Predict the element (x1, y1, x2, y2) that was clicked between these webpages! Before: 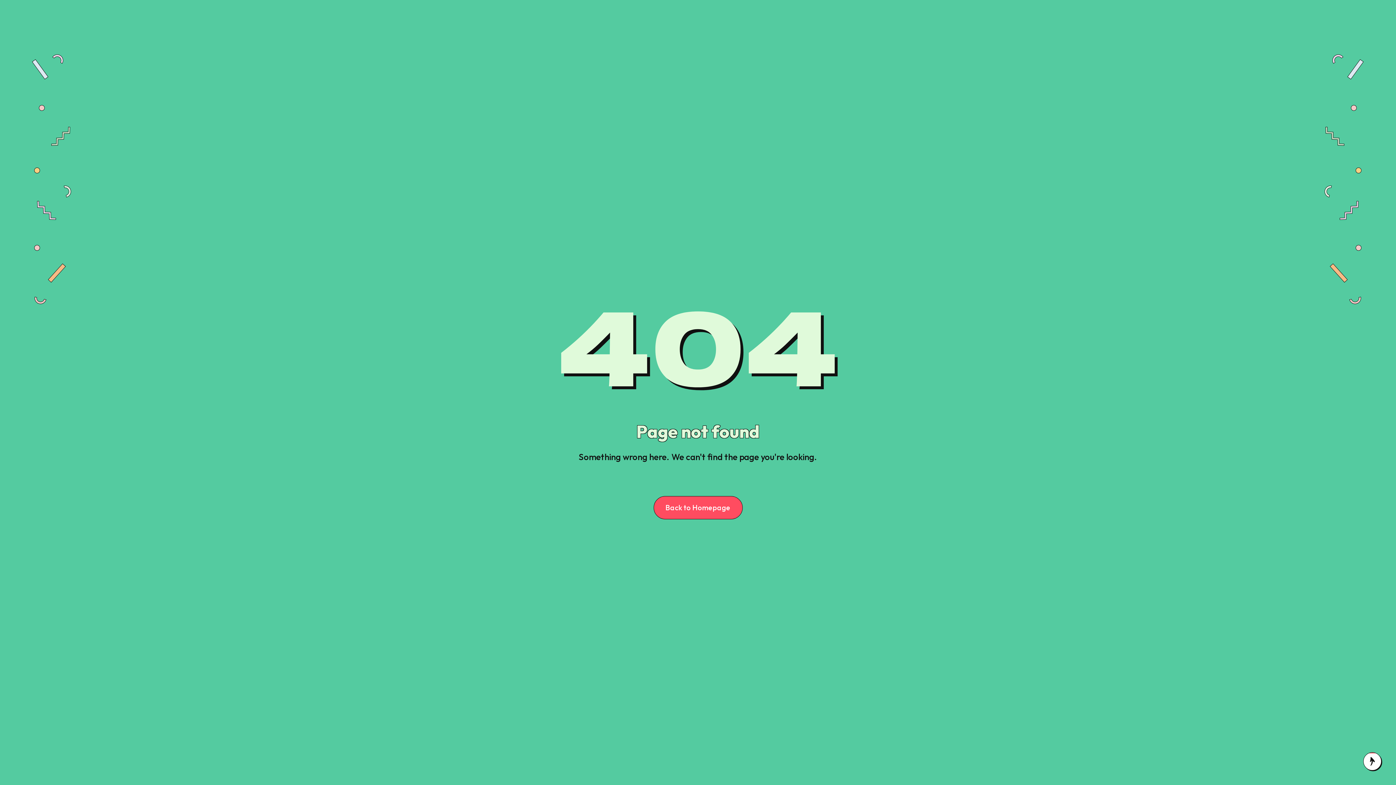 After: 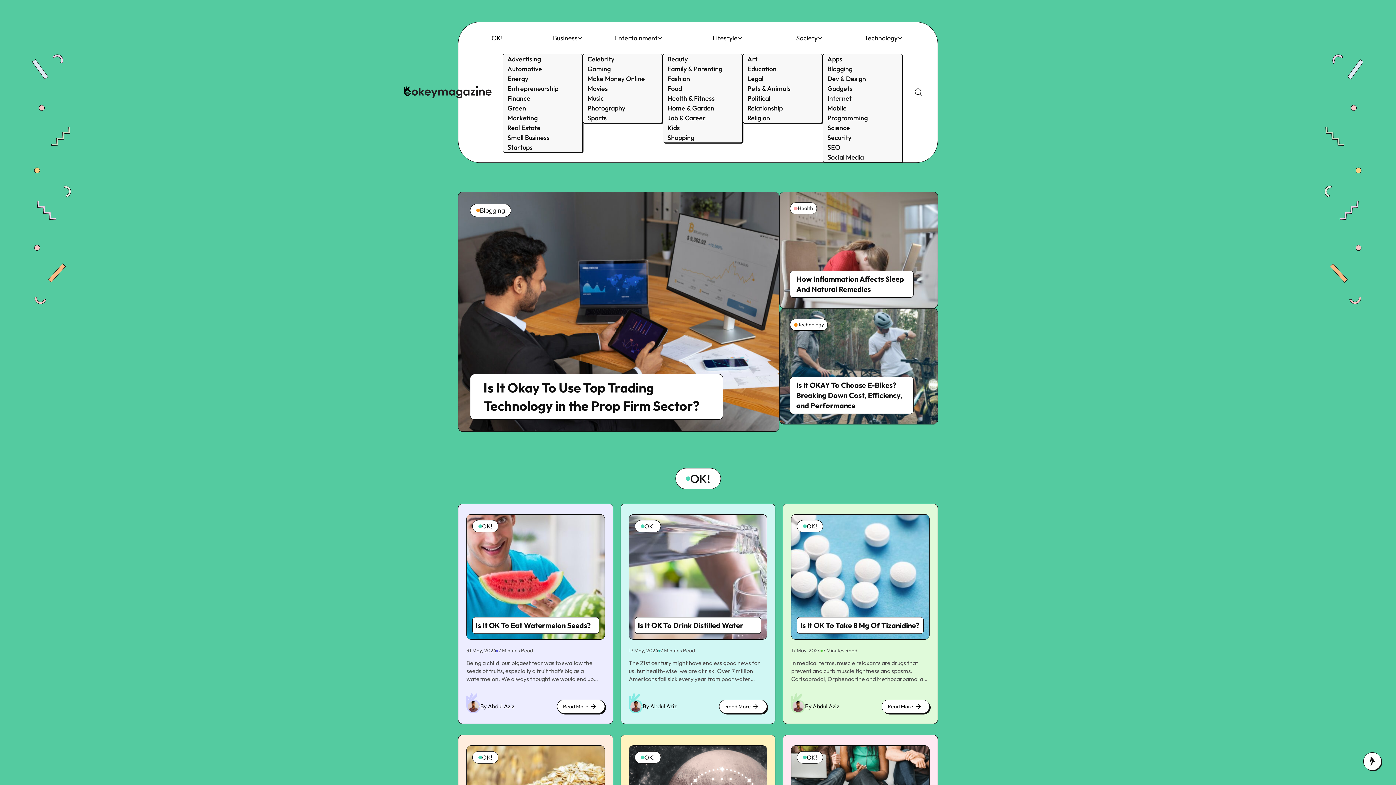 Action: label: Back to Homepage bbox: (653, 496, 742, 519)